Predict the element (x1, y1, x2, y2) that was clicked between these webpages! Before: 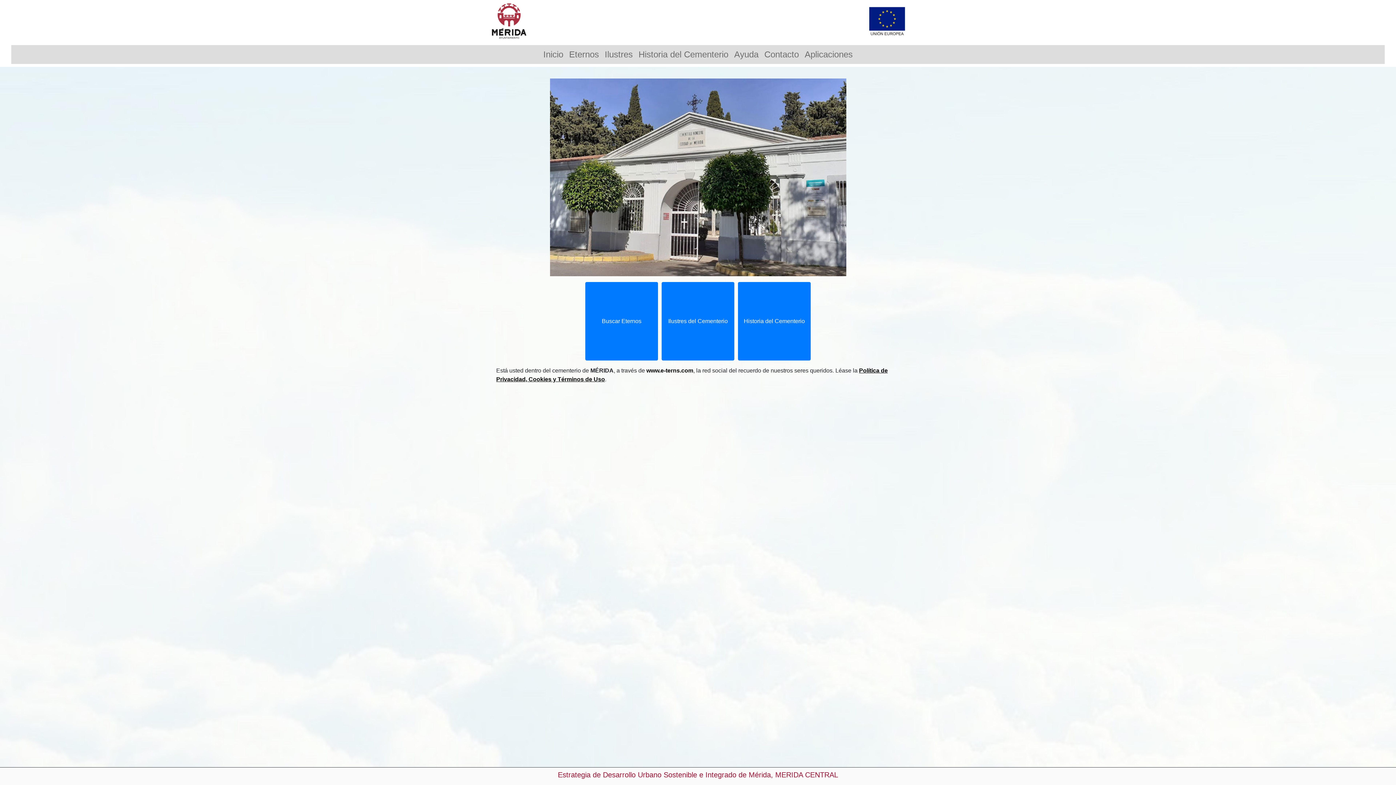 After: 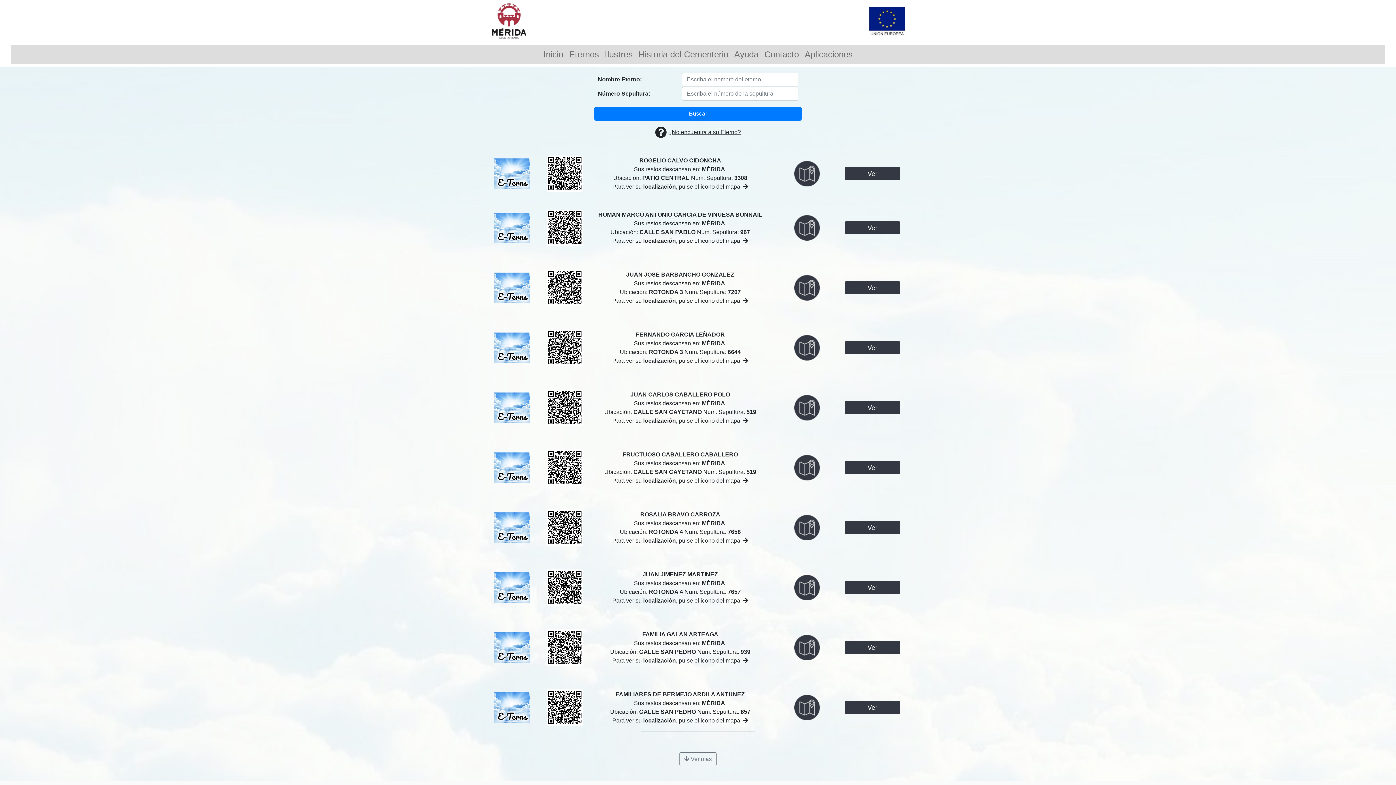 Action: label: Eternos bbox: (566, 45, 602, 64)